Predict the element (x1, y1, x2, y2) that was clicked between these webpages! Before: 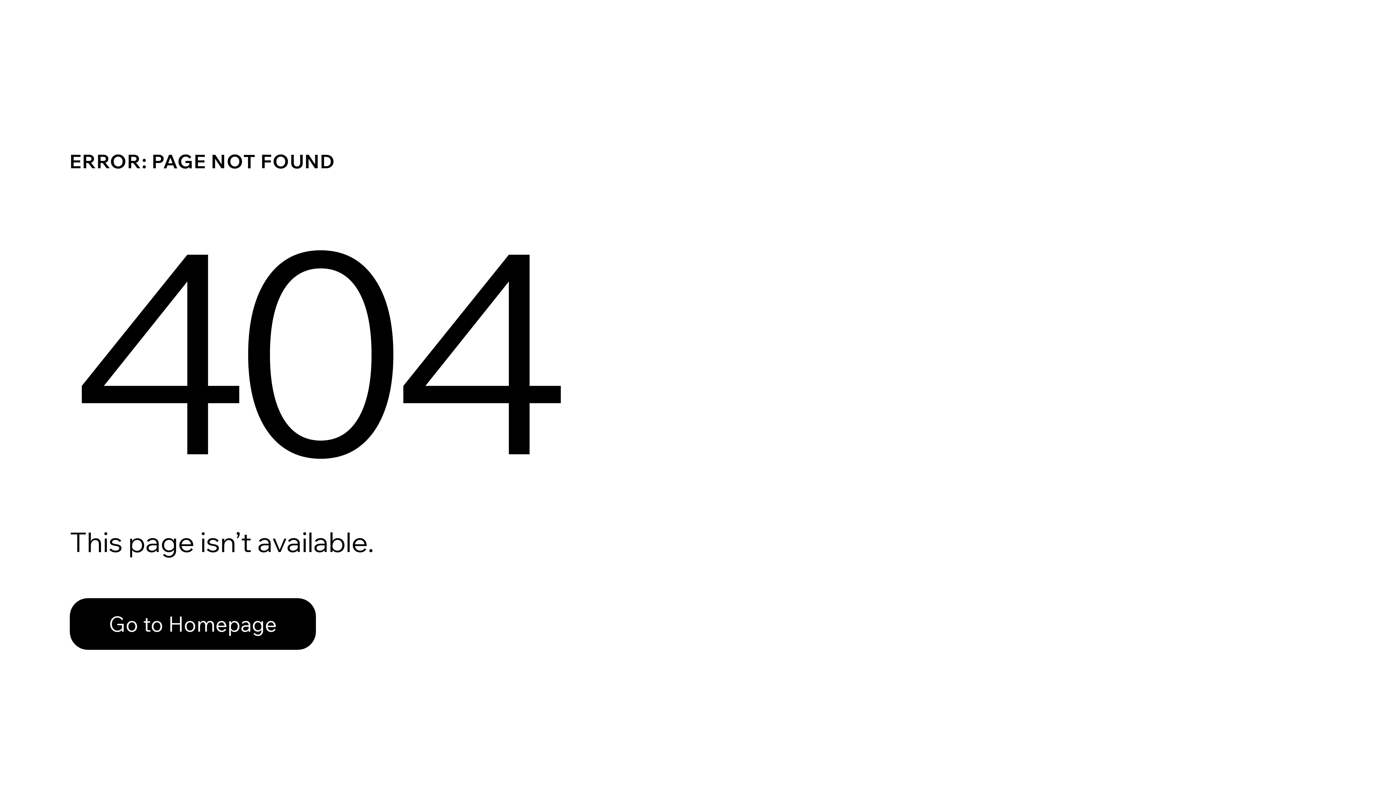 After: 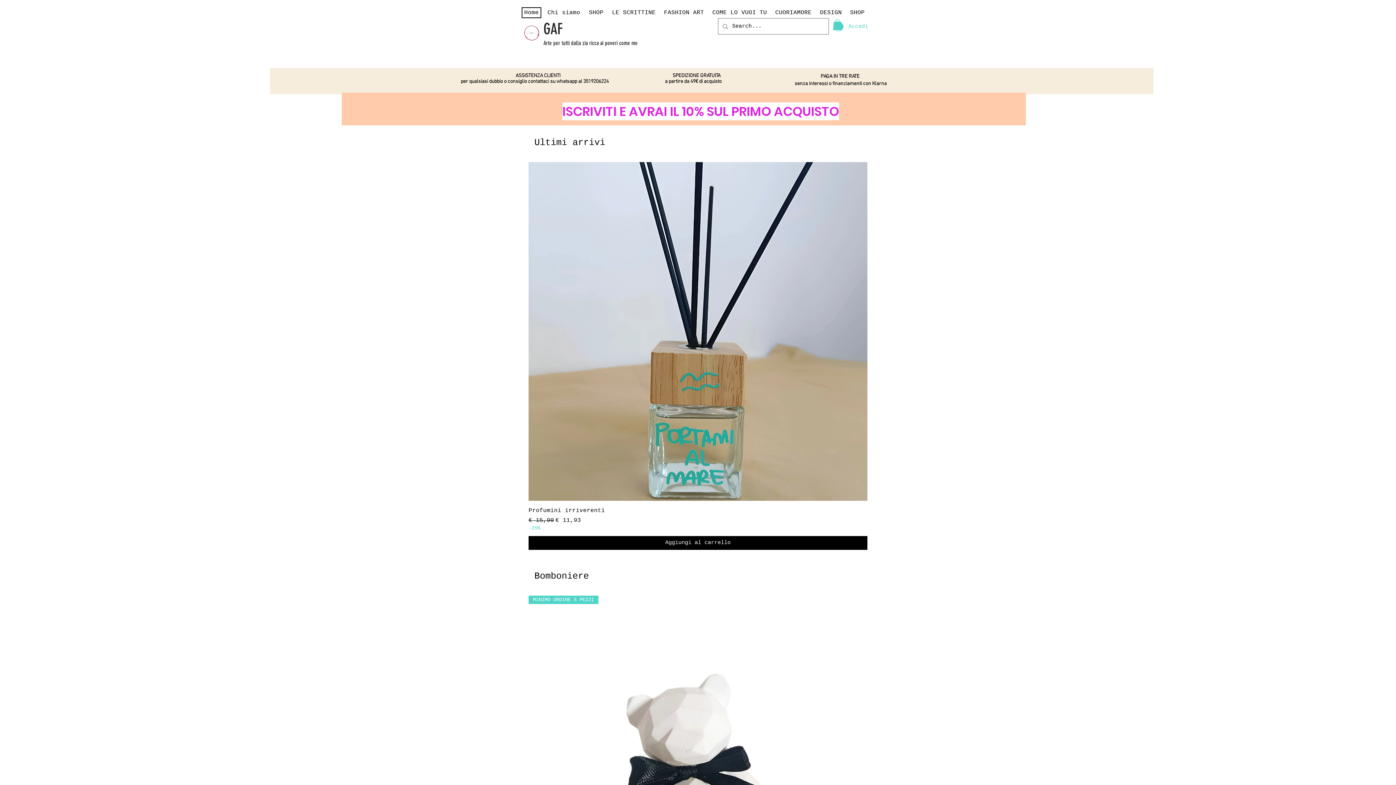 Action: label: Go to Homepage bbox: (69, 582, 768, 659)